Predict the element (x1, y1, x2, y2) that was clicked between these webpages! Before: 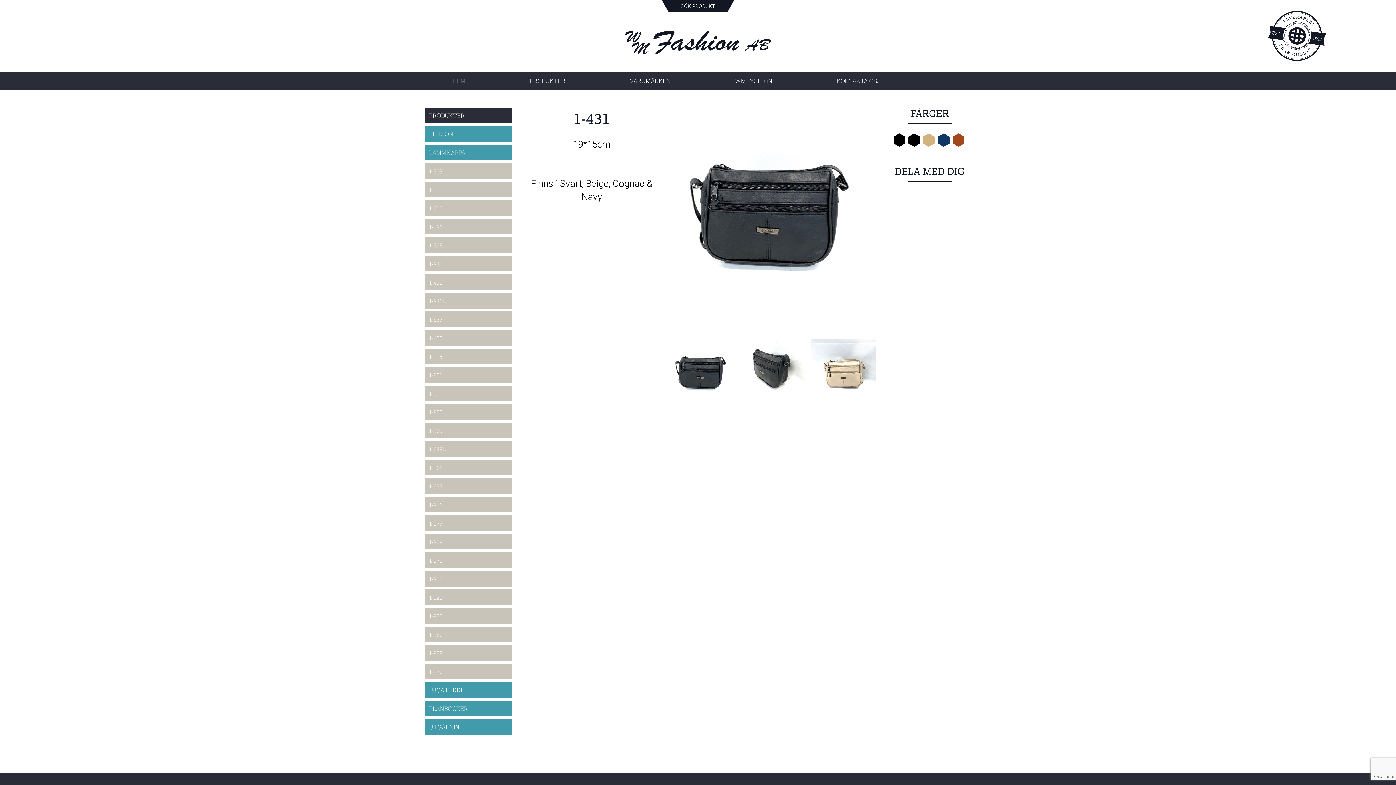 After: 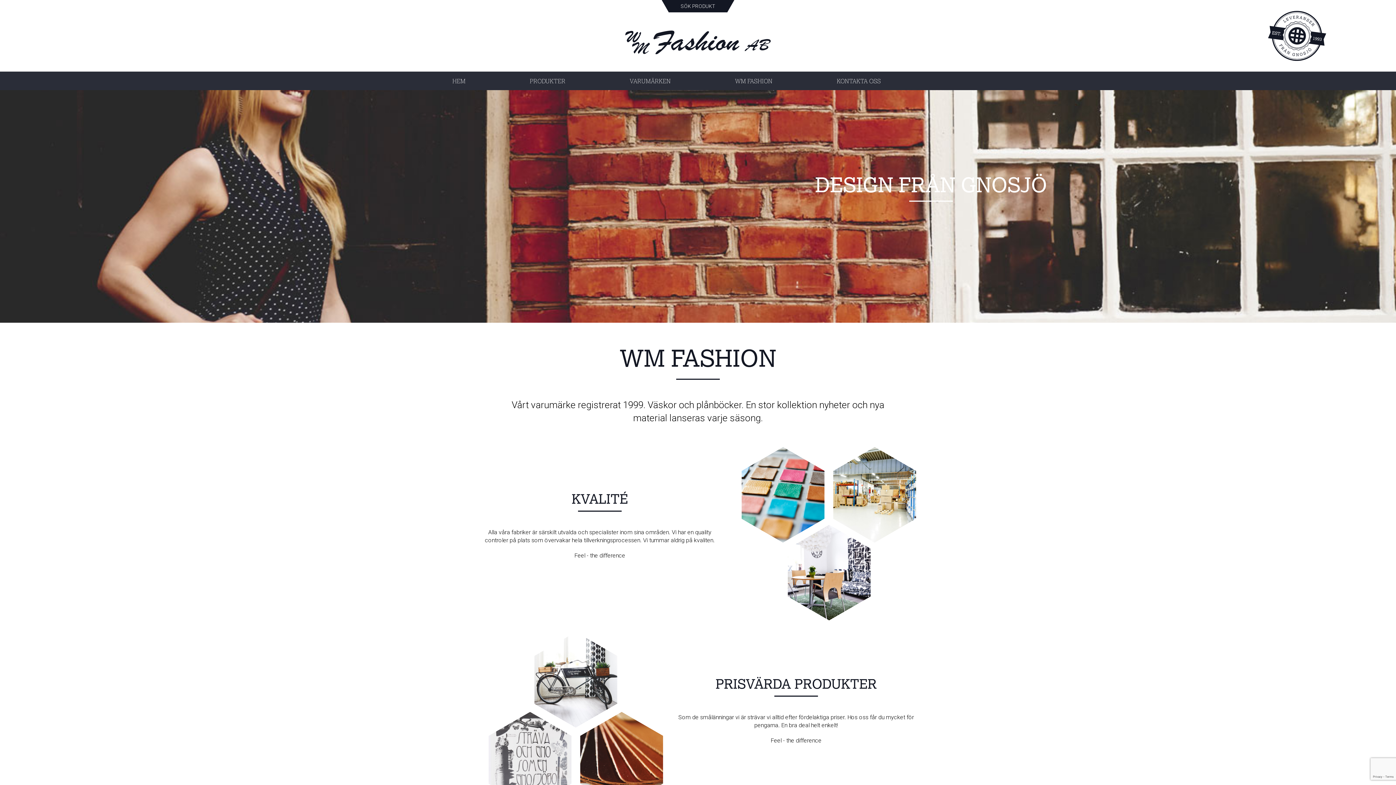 Action: label: WM FASHION bbox: (735, 77, 772, 84)